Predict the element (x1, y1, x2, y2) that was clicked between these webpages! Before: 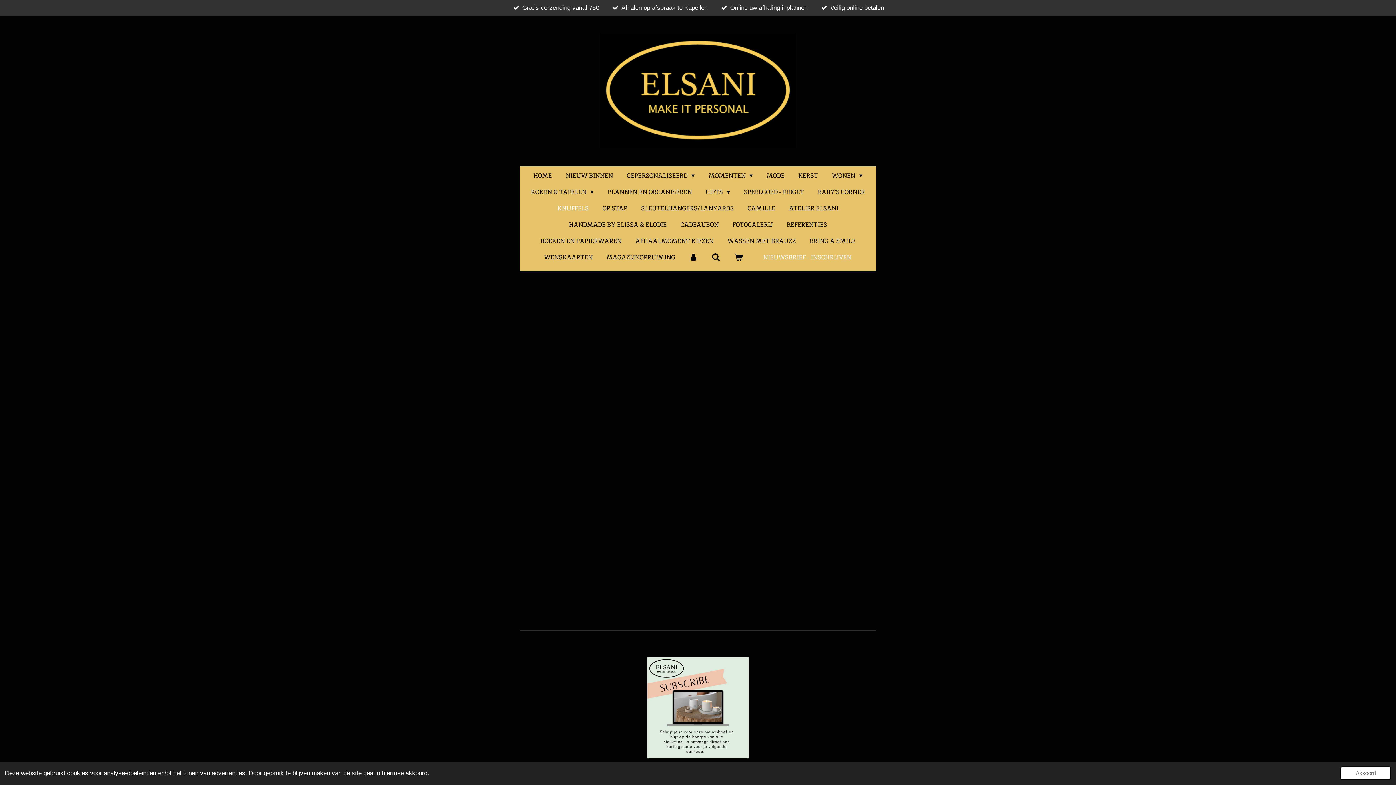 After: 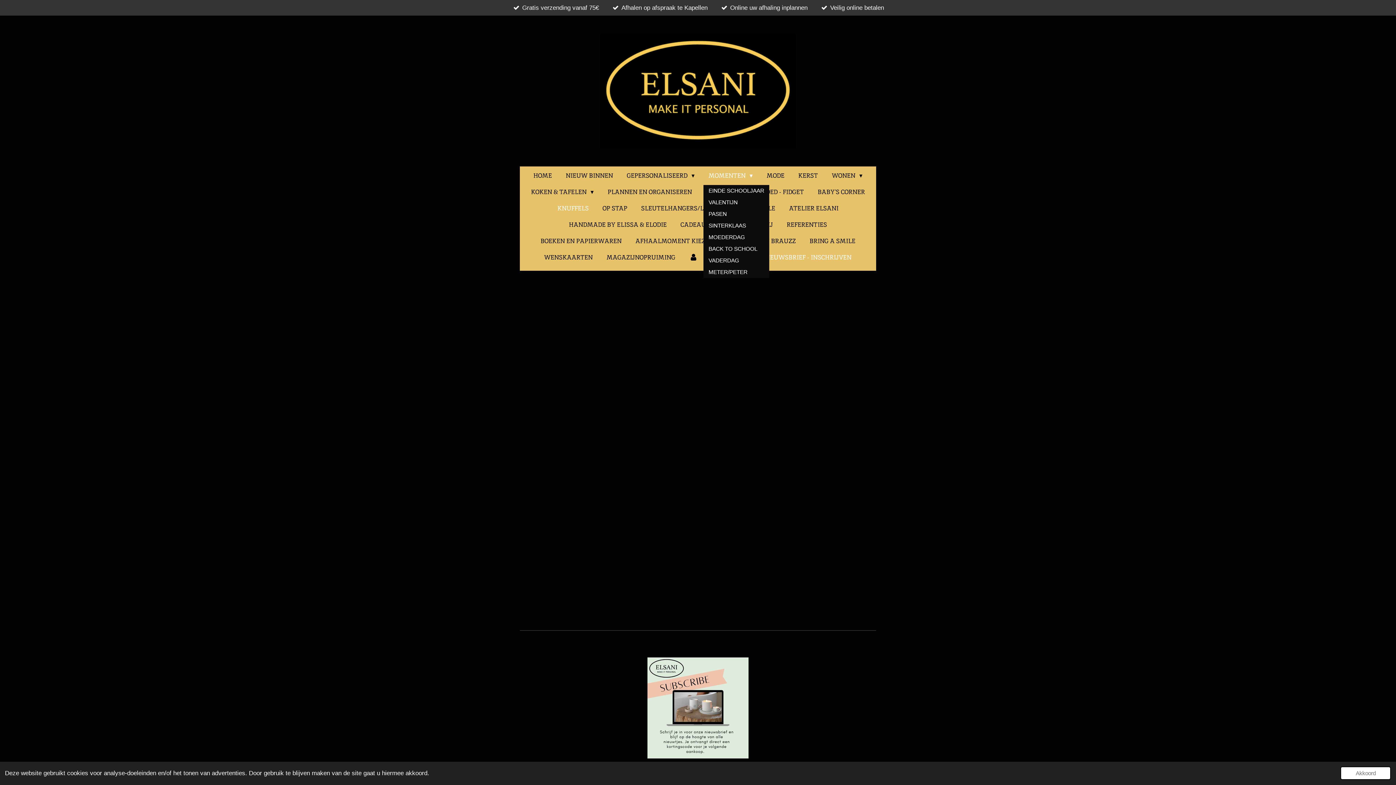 Action: label: MOMENTEN  bbox: (703, 169, 758, 182)